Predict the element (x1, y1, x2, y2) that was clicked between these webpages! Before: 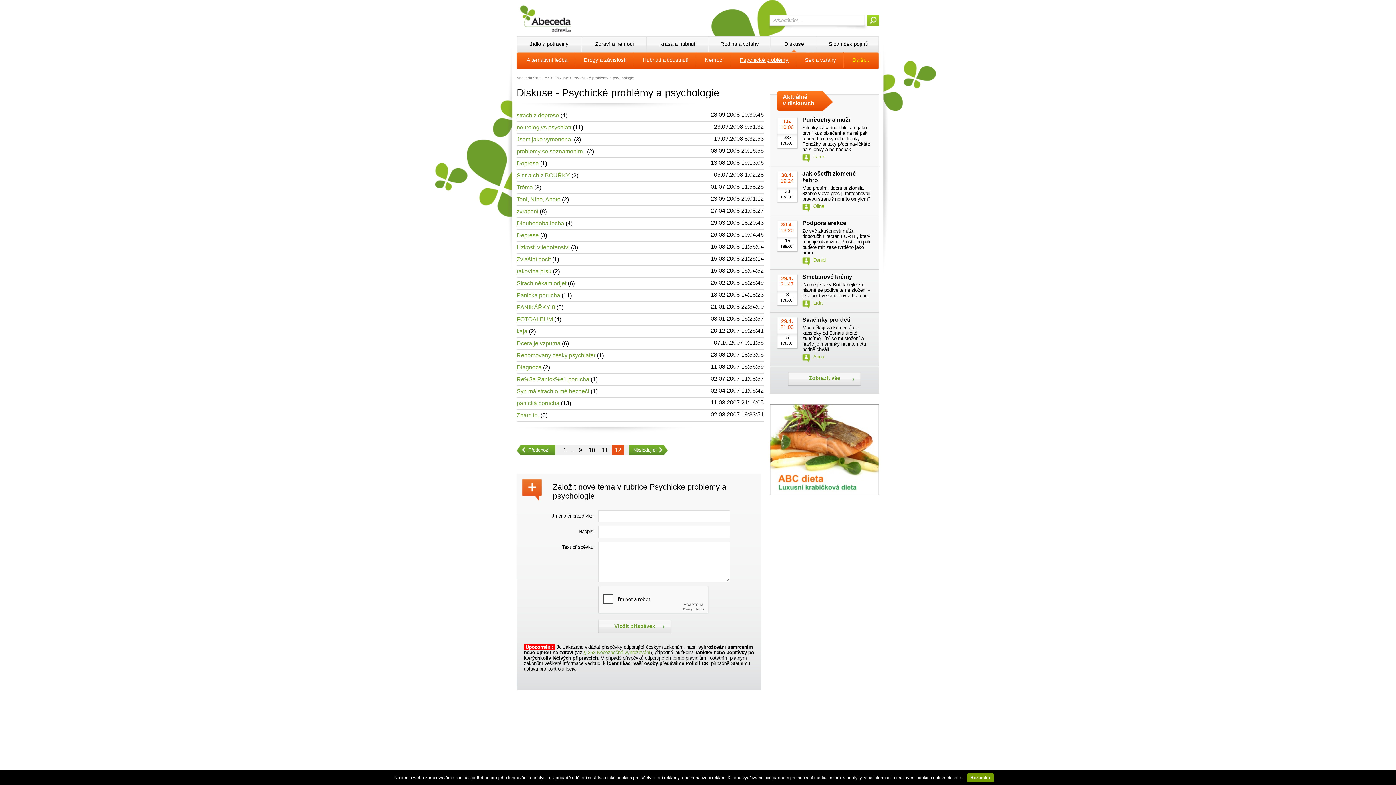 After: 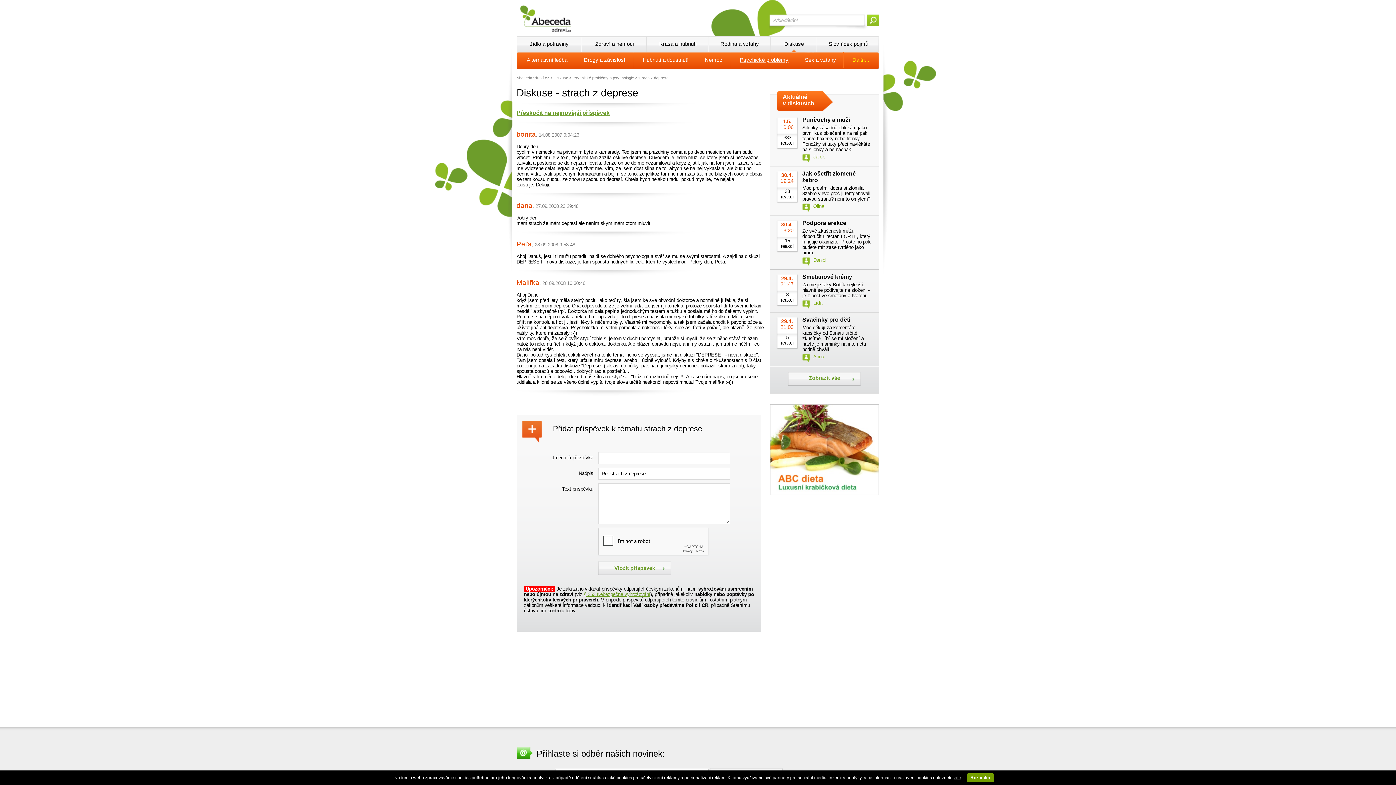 Action: bbox: (516, 112, 559, 118) label: strach z deprese